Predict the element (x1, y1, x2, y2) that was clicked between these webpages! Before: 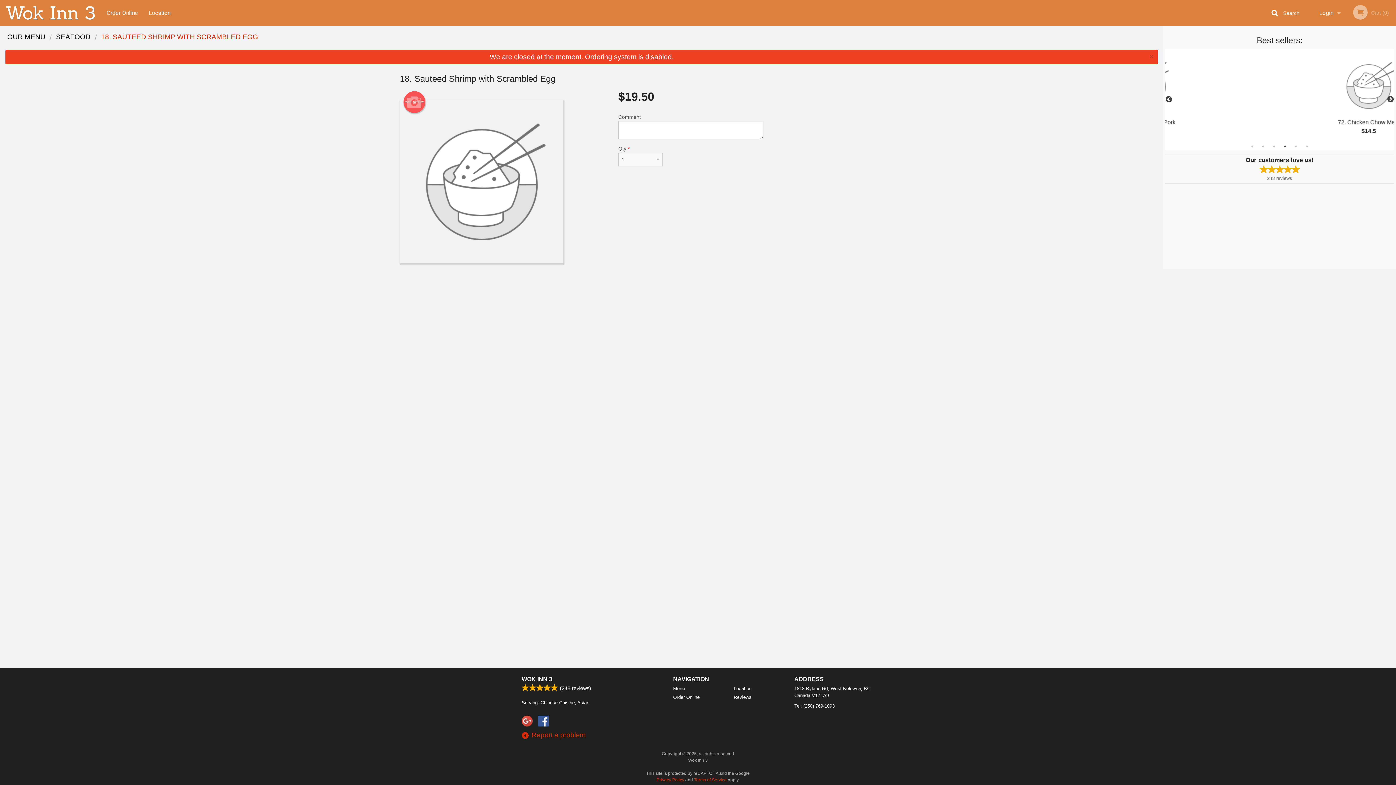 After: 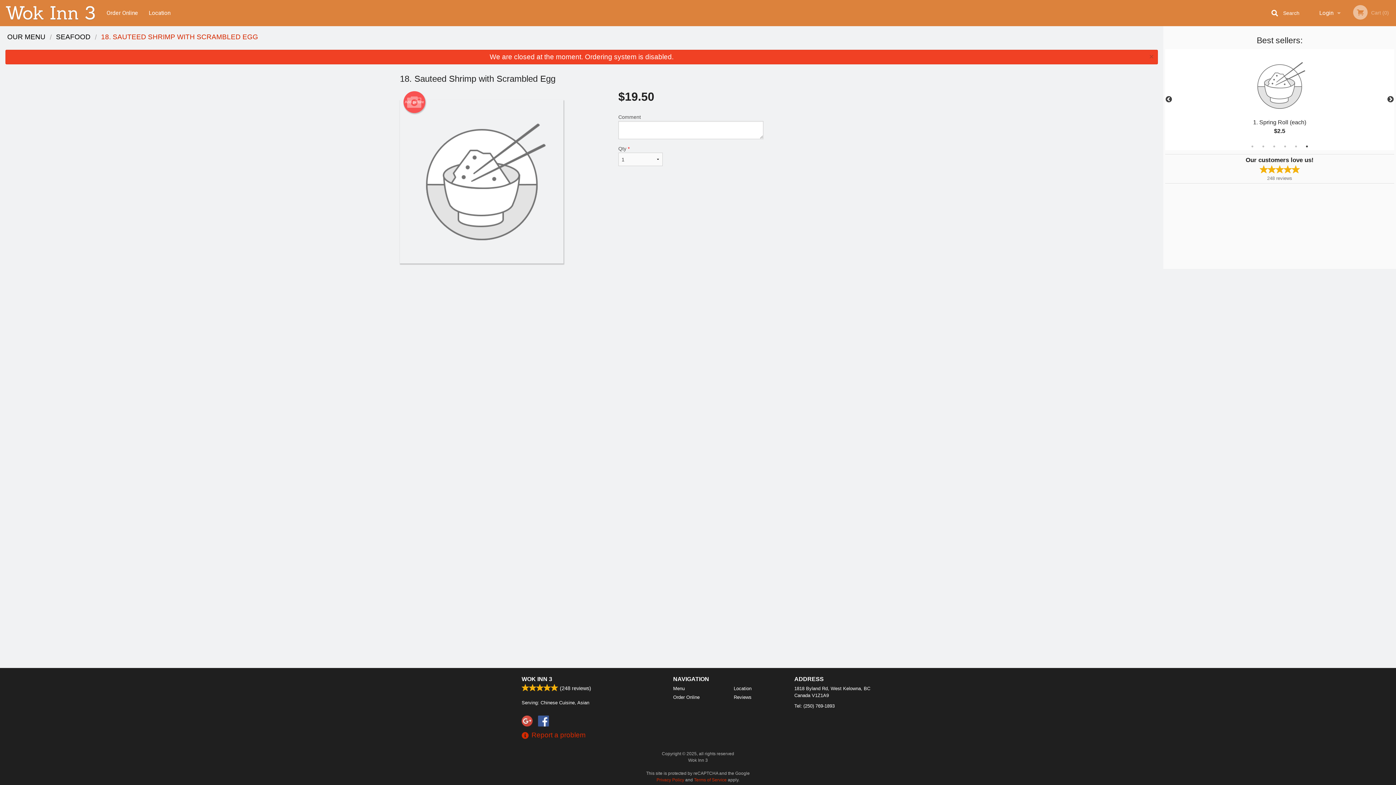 Action: bbox: (1303, 142, 1310, 150) label: 6 of 6